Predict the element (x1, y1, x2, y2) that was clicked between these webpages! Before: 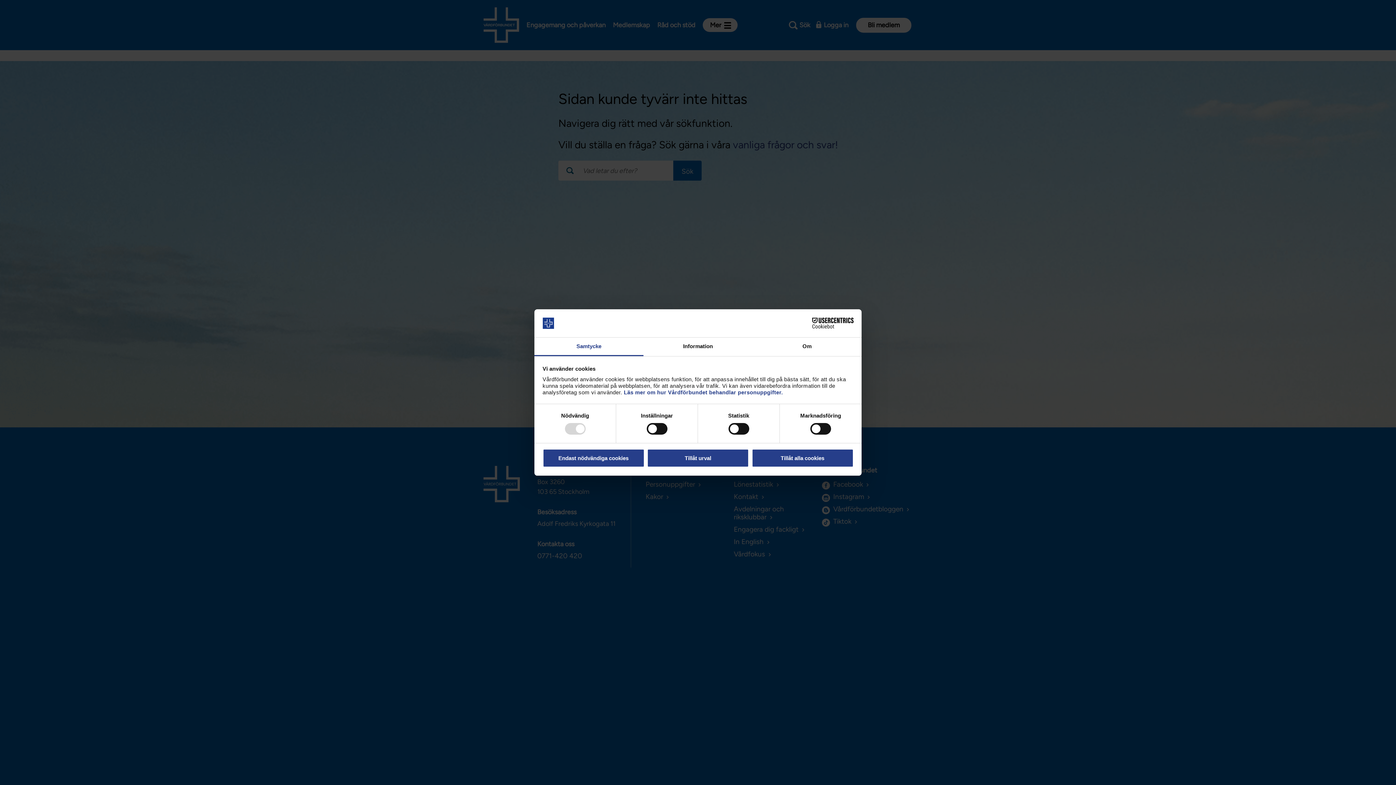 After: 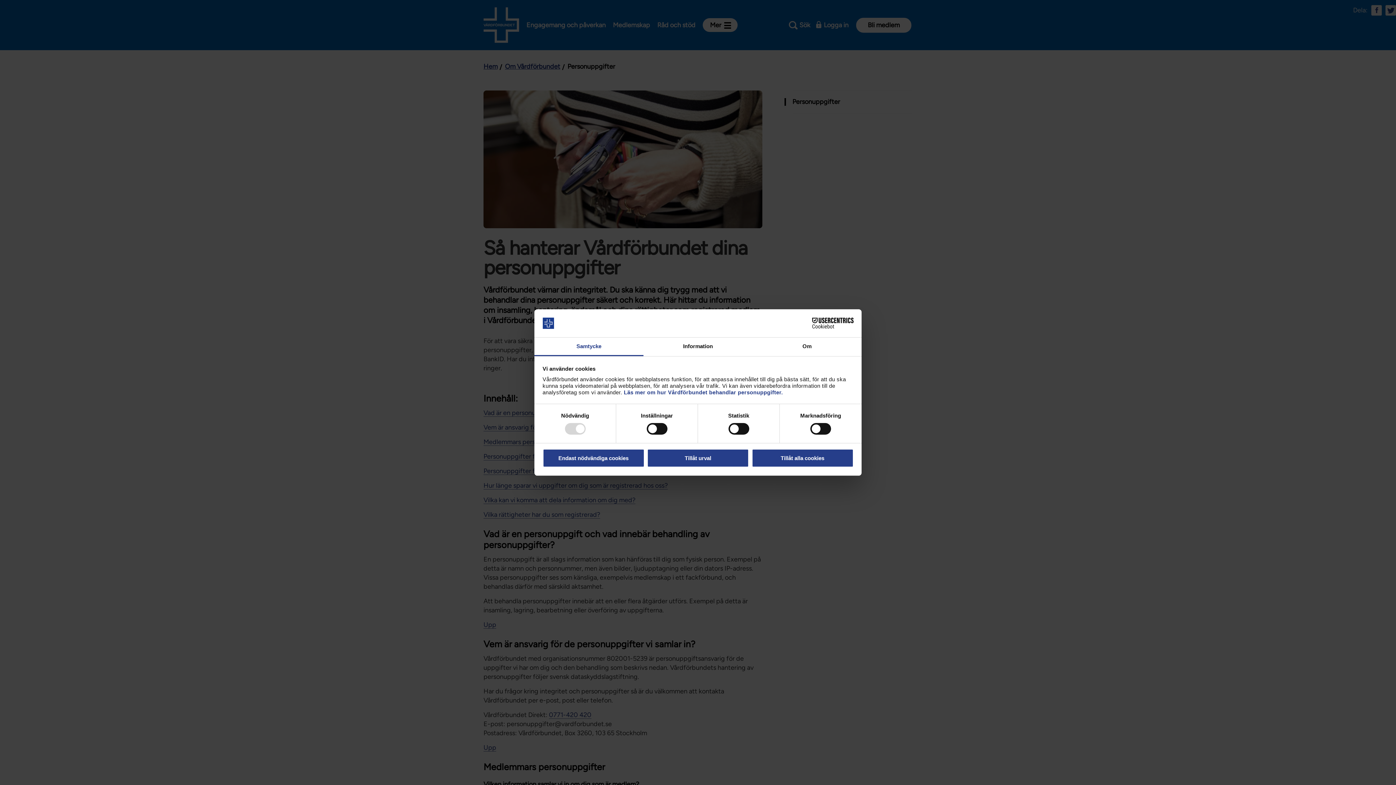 Action: label: Läs mer om hur Vårdförbundet behandlar personuppgifter. bbox: (624, 389, 783, 395)